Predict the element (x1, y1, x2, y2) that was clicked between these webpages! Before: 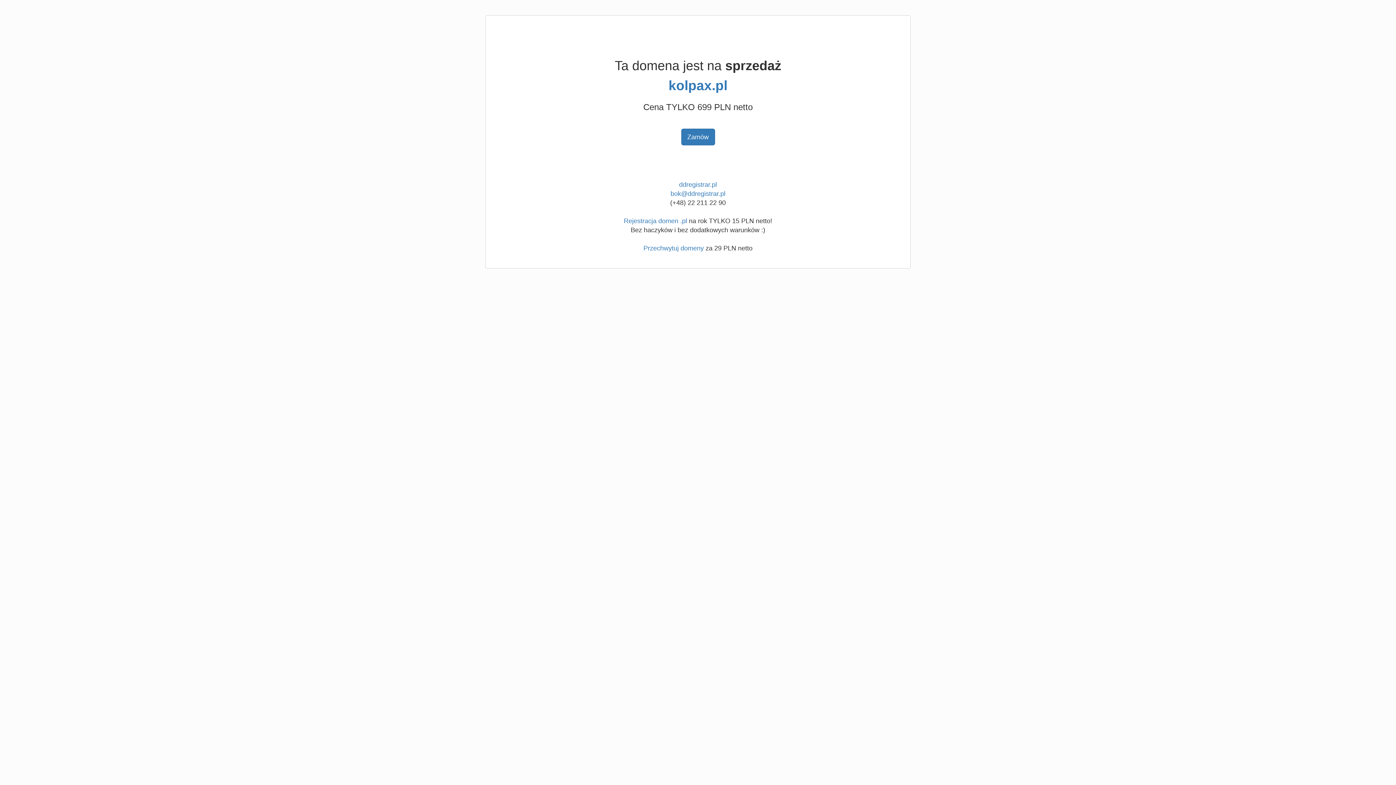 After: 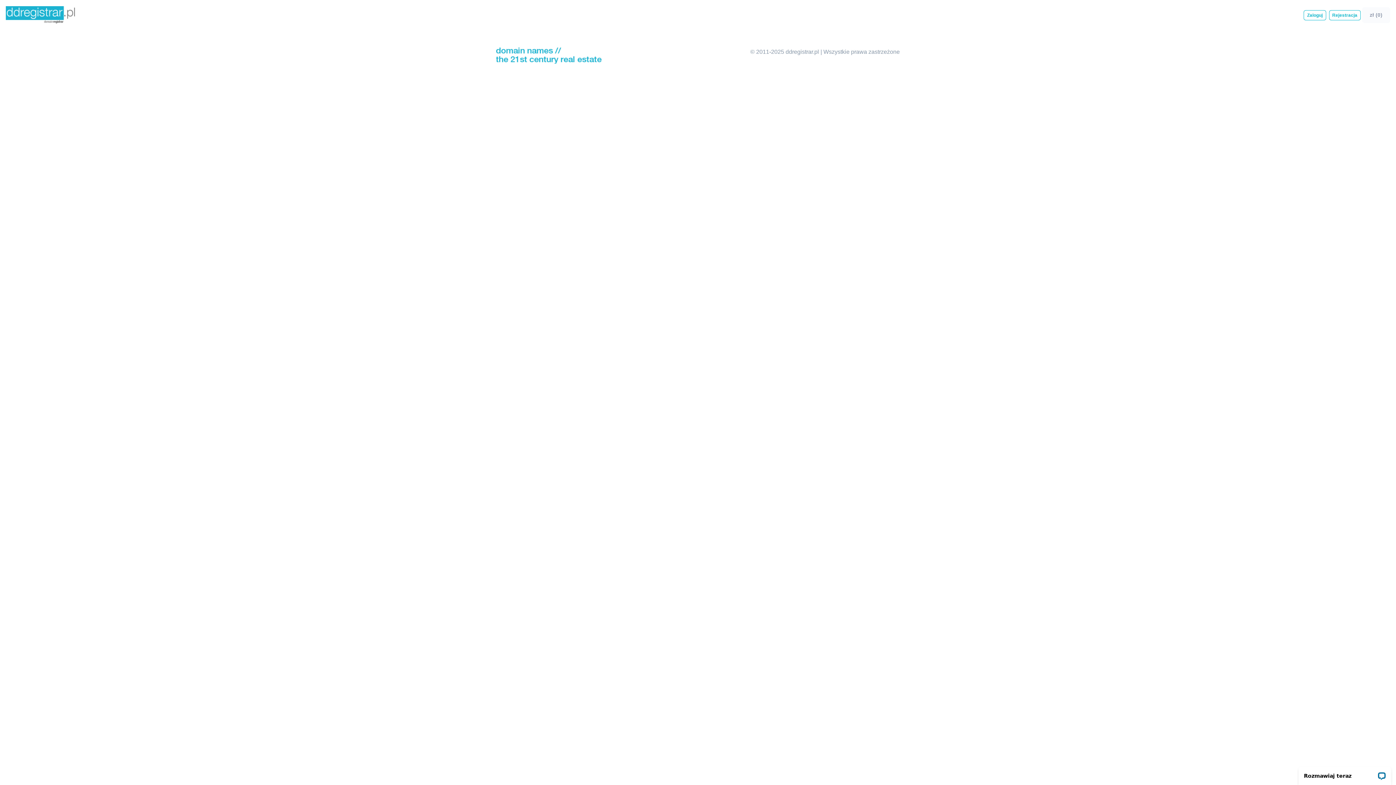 Action: label: Zamów bbox: (681, 128, 715, 145)